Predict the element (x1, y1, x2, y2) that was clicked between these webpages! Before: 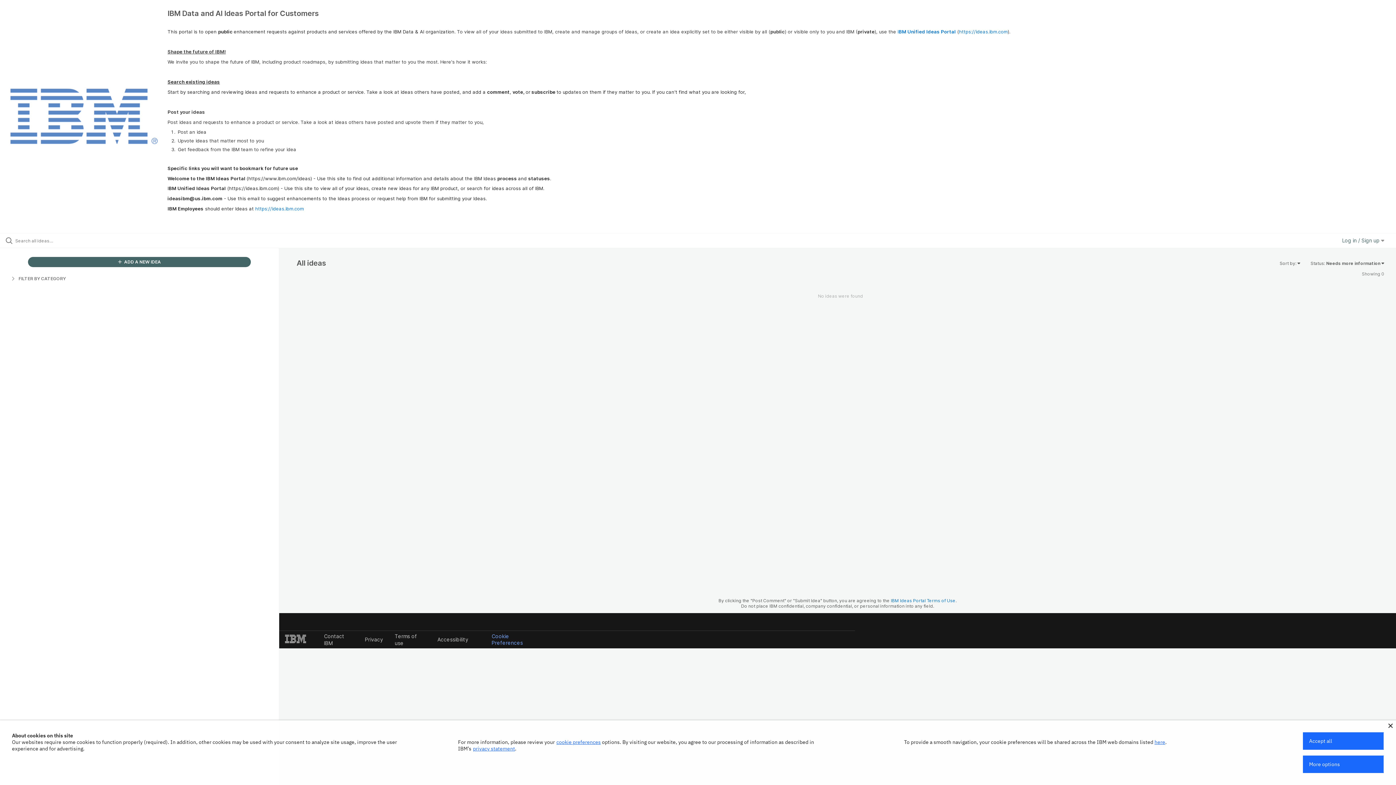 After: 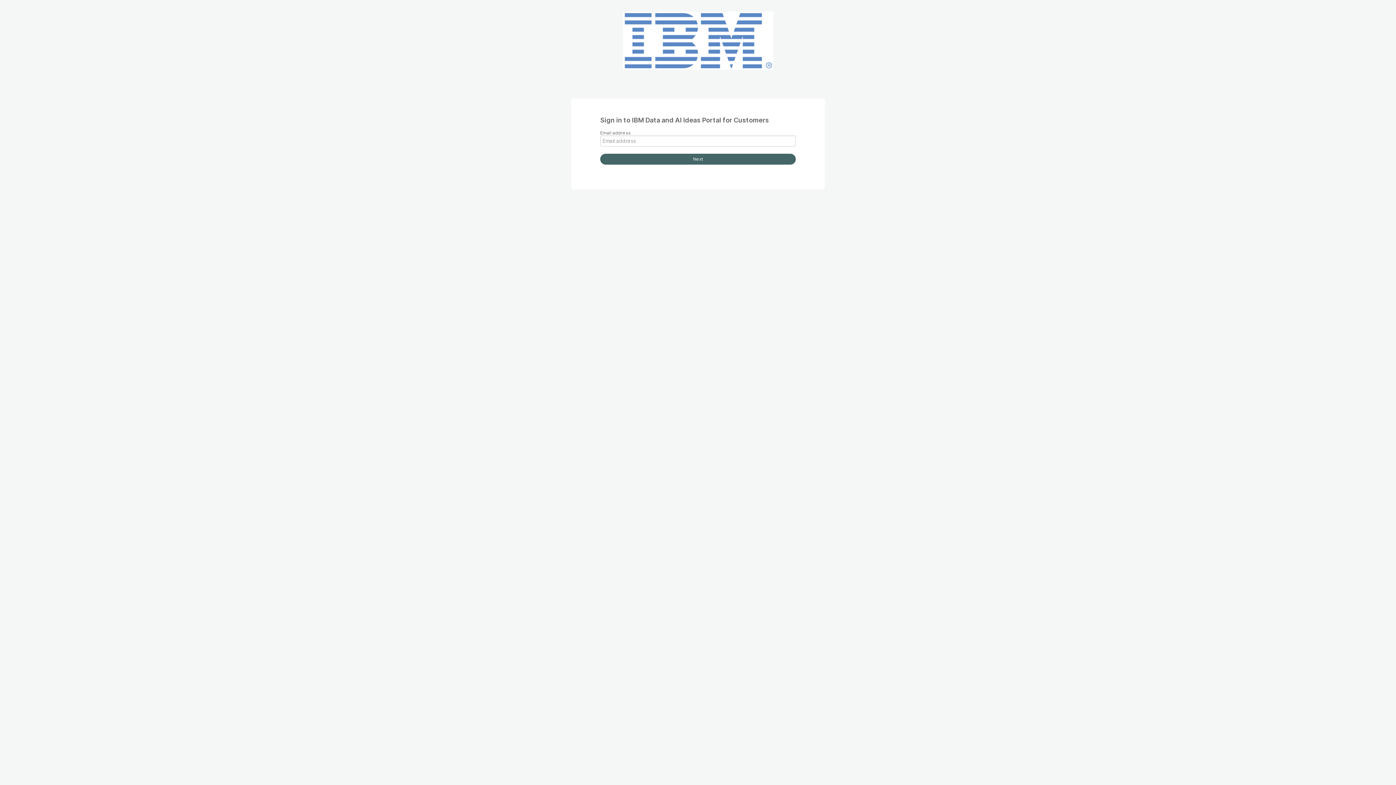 Action: bbox: (27, 257, 251, 267) label:  ADD A NEW IDEA